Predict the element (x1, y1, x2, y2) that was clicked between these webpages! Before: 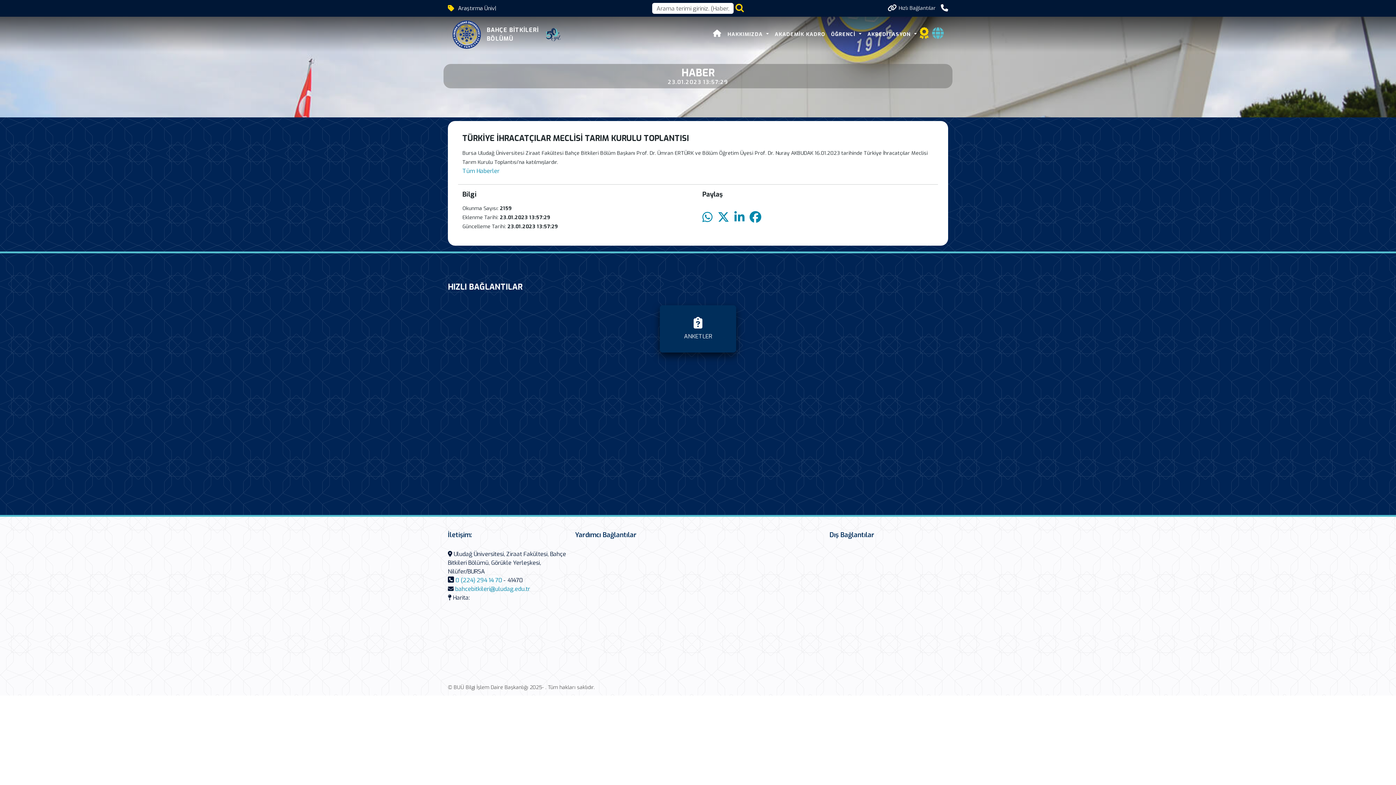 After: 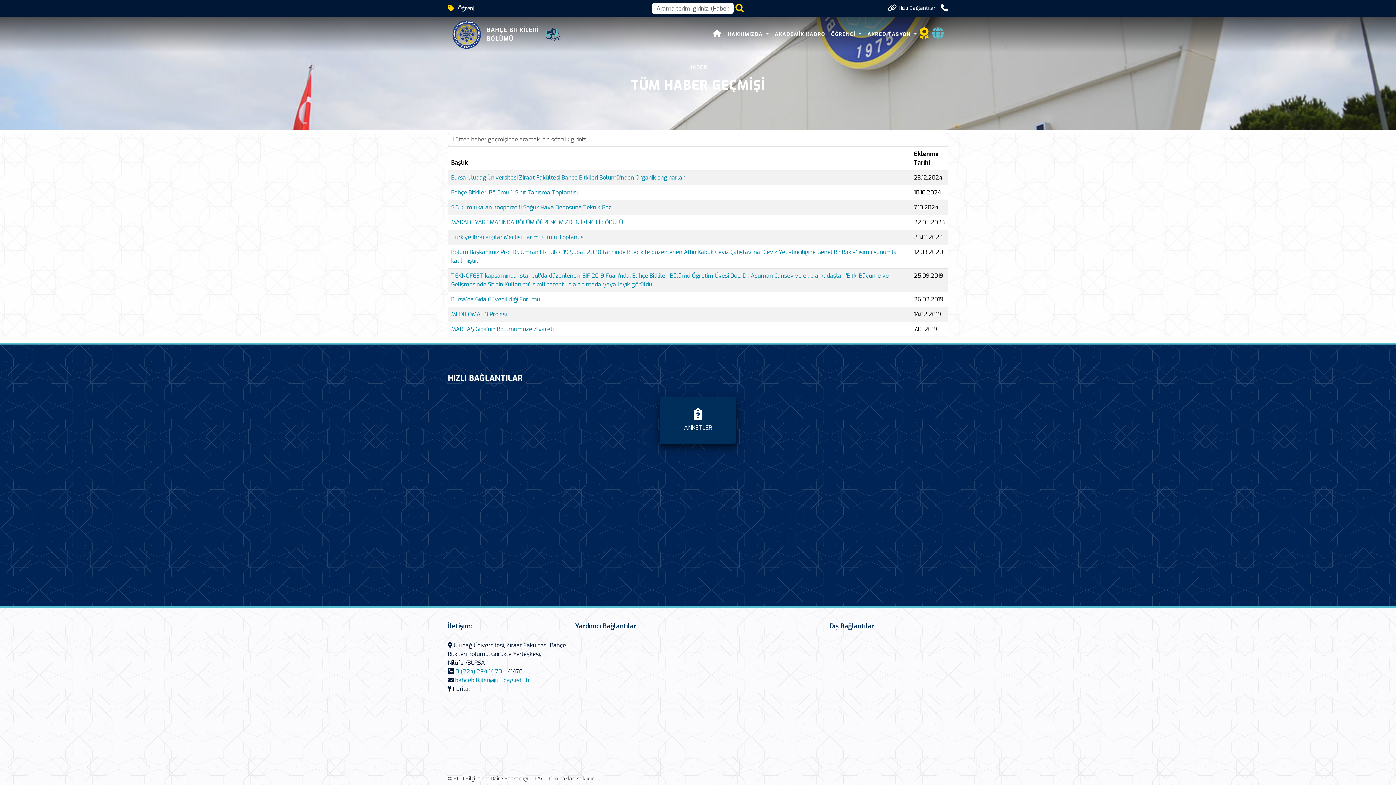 Action: bbox: (458, 166, 938, 175) label: Tüm Haberler